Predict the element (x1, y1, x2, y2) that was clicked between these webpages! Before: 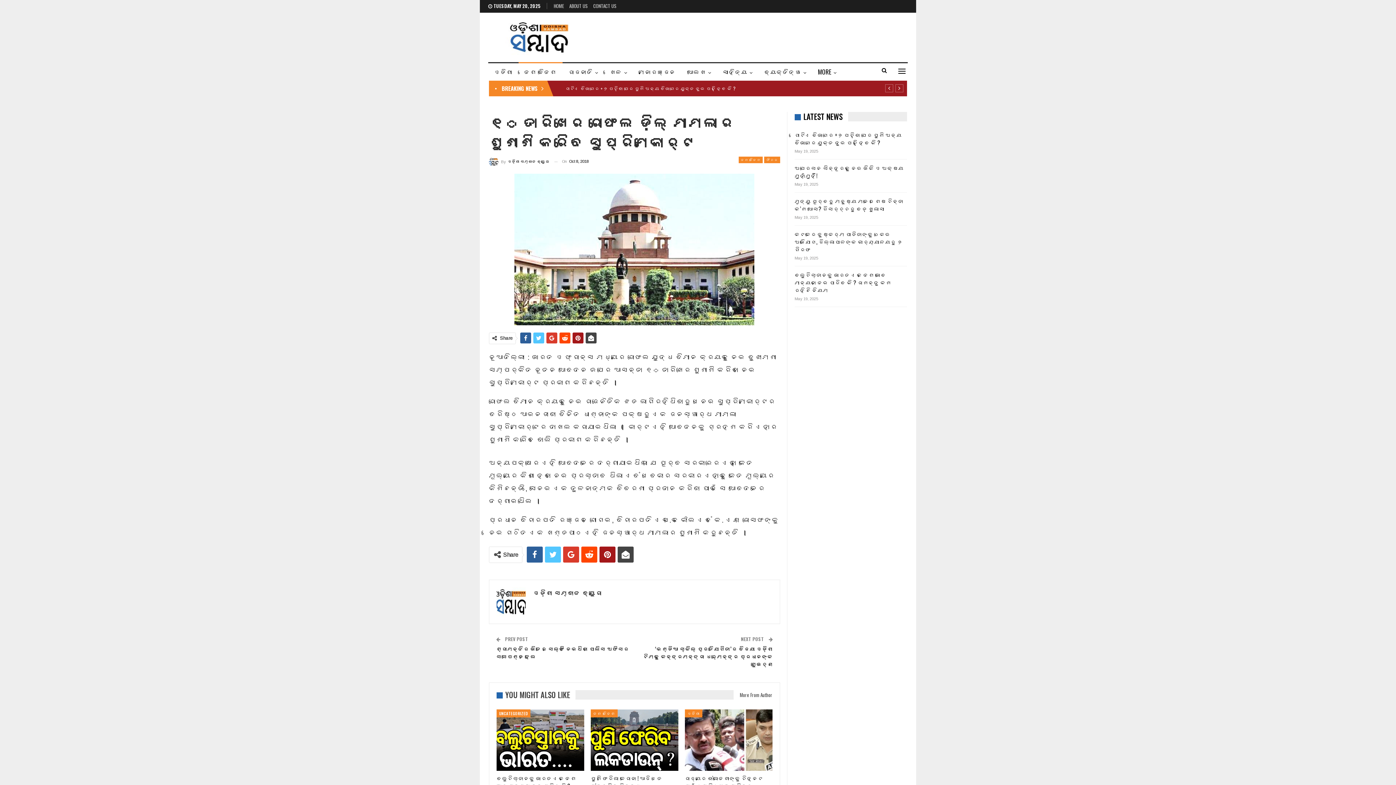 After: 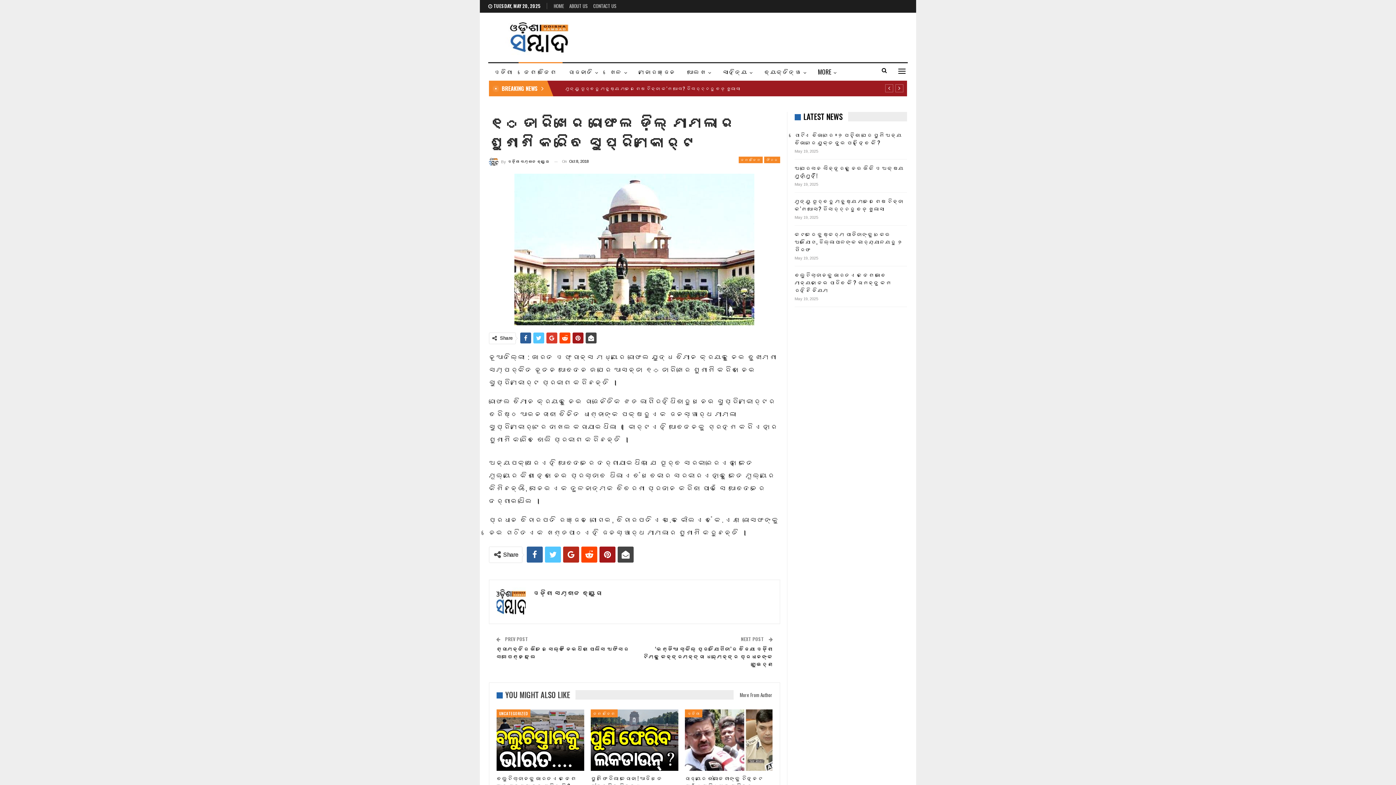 Action: bbox: (563, 546, 579, 562)